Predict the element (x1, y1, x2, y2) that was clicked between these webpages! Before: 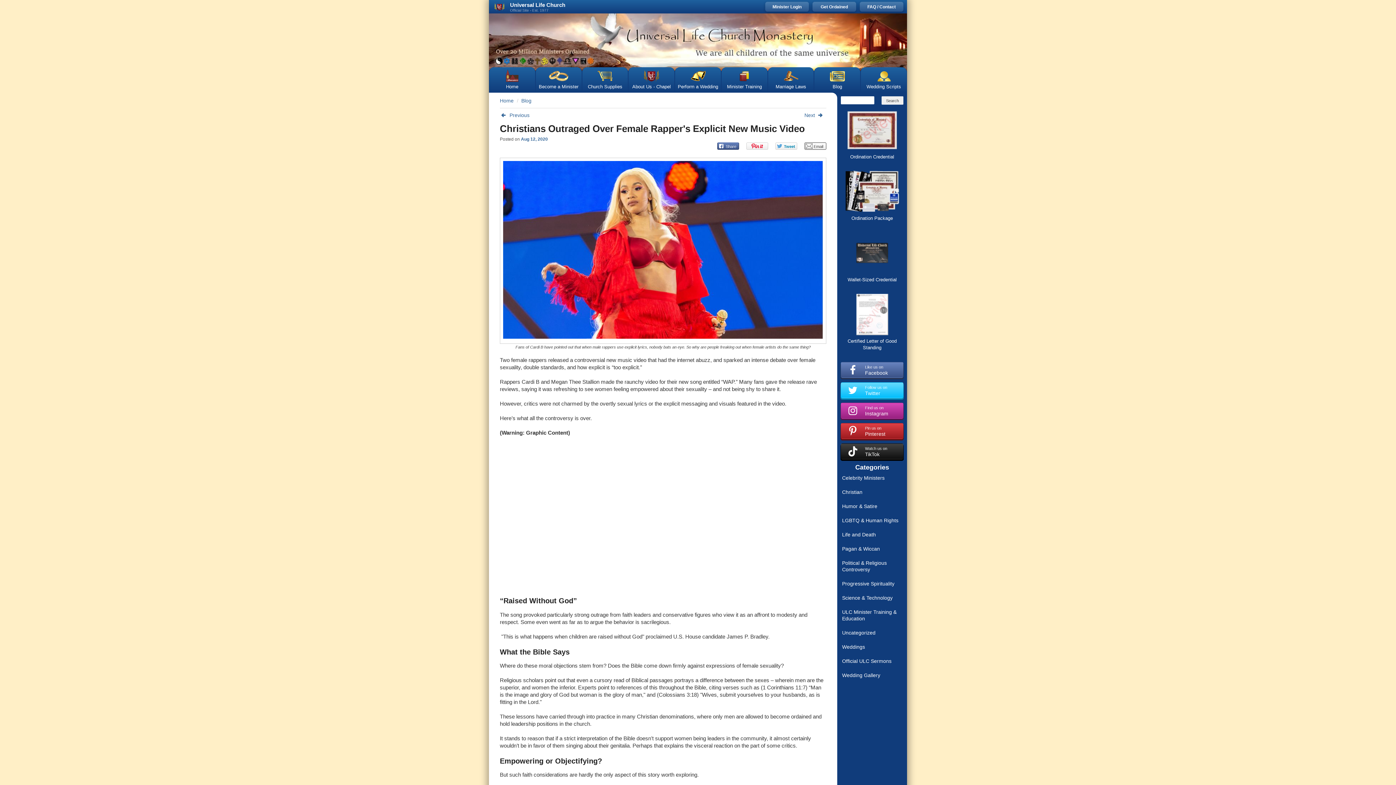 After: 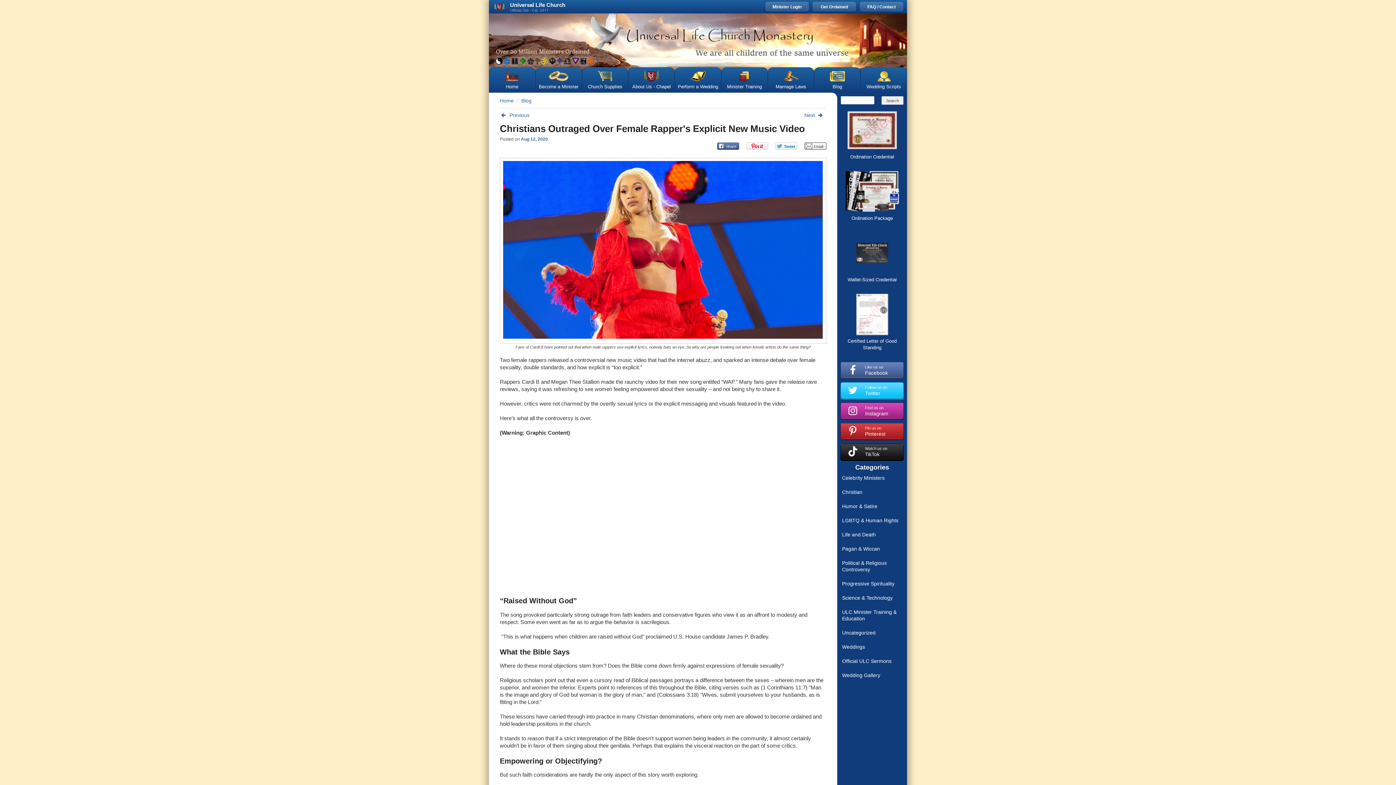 Action: label: Aug 12, 2020 bbox: (521, 136, 548, 141)